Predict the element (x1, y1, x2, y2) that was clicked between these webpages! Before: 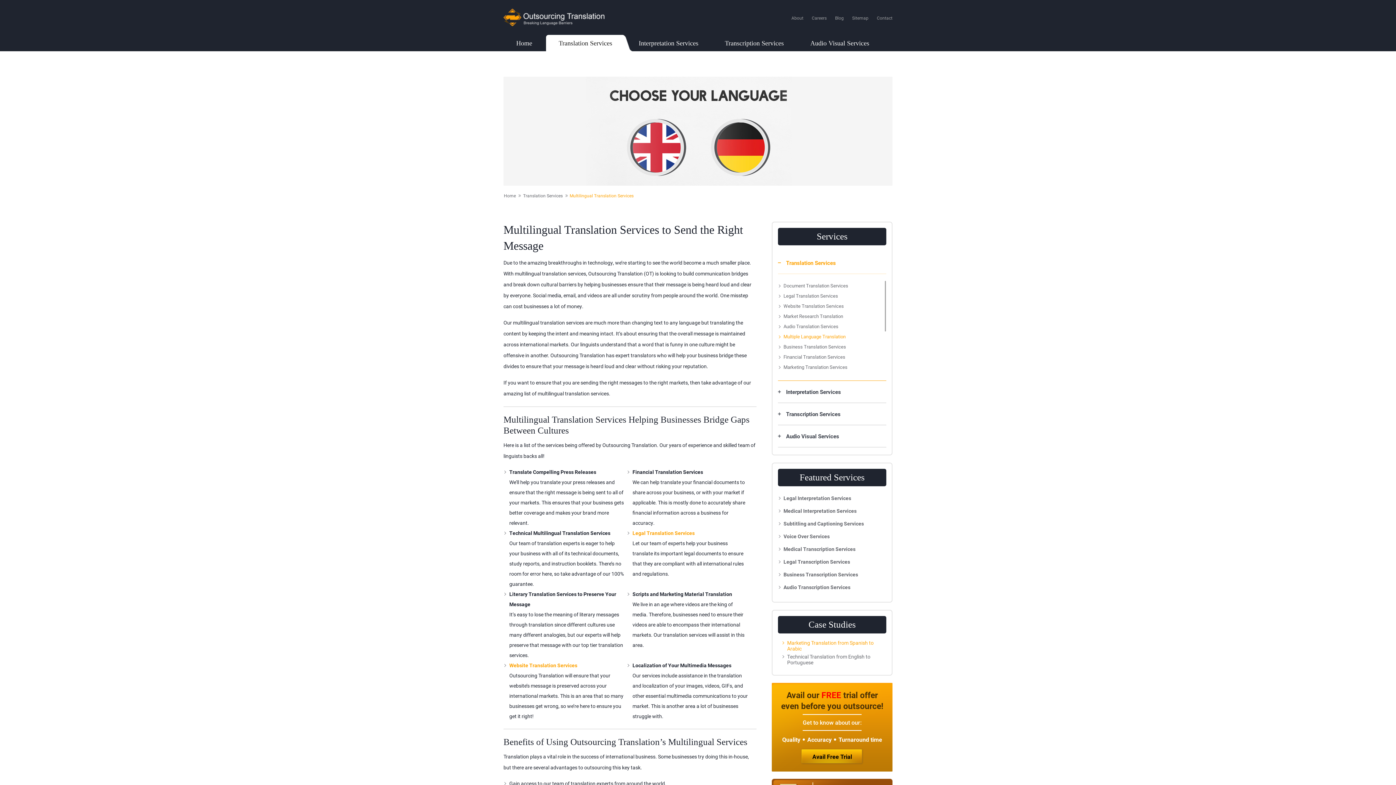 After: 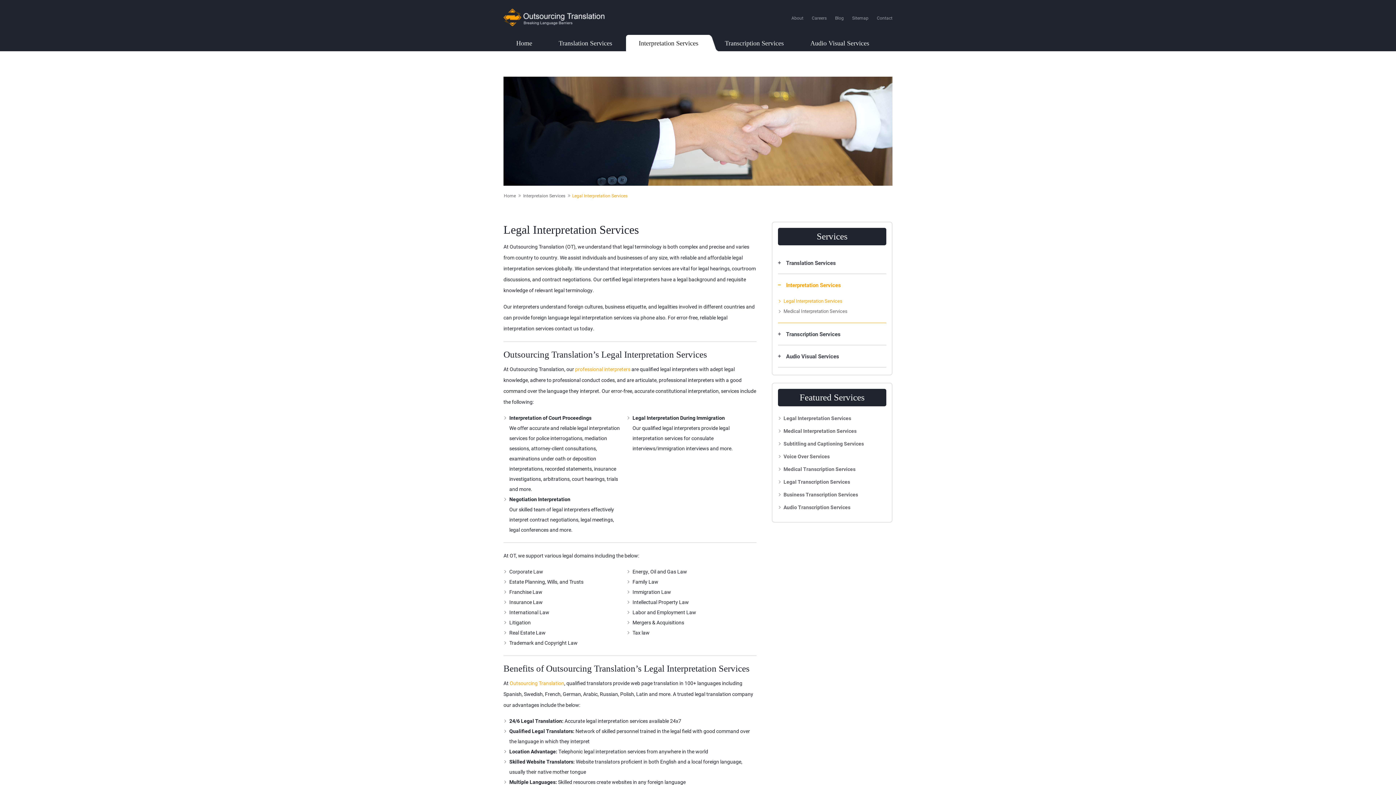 Action: bbox: (783, 493, 881, 503) label: Legal Interpretation Services